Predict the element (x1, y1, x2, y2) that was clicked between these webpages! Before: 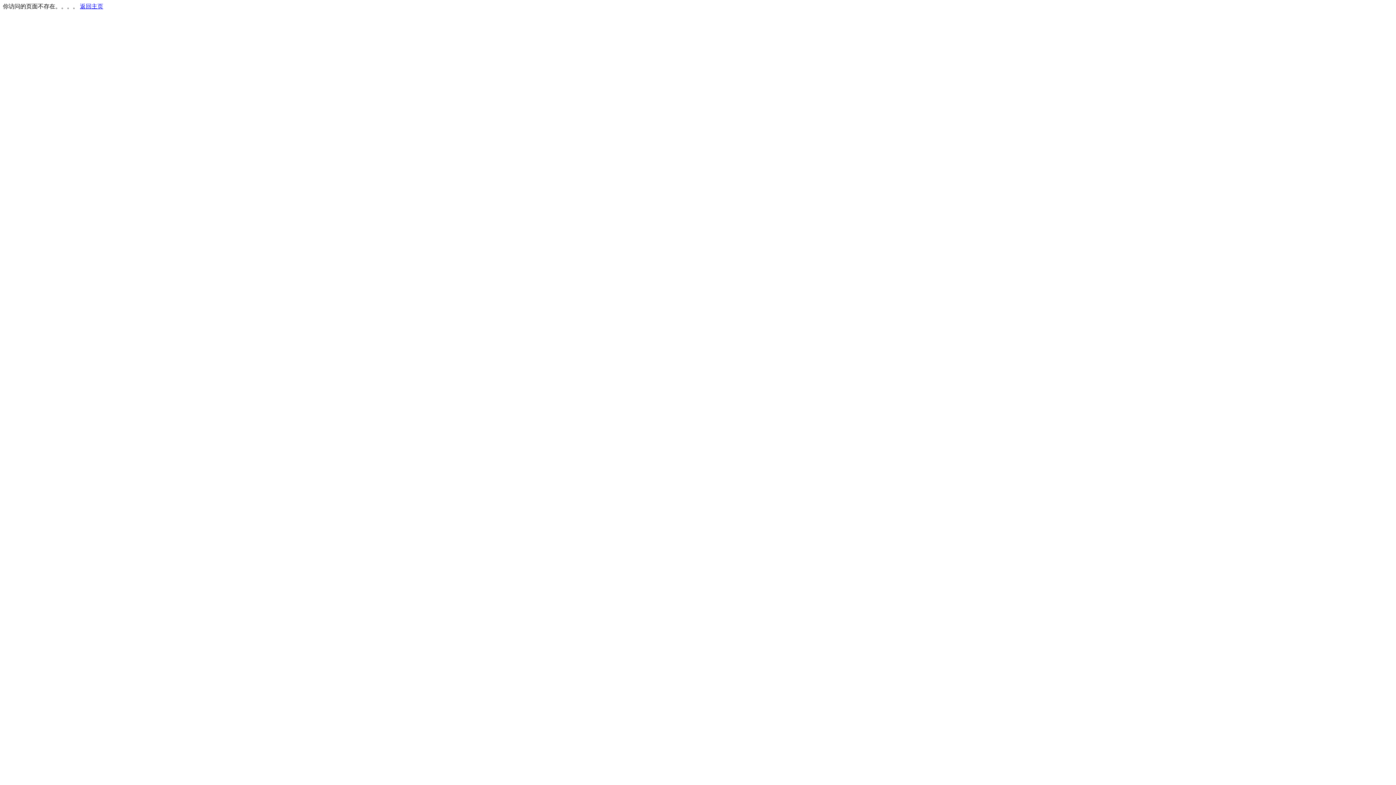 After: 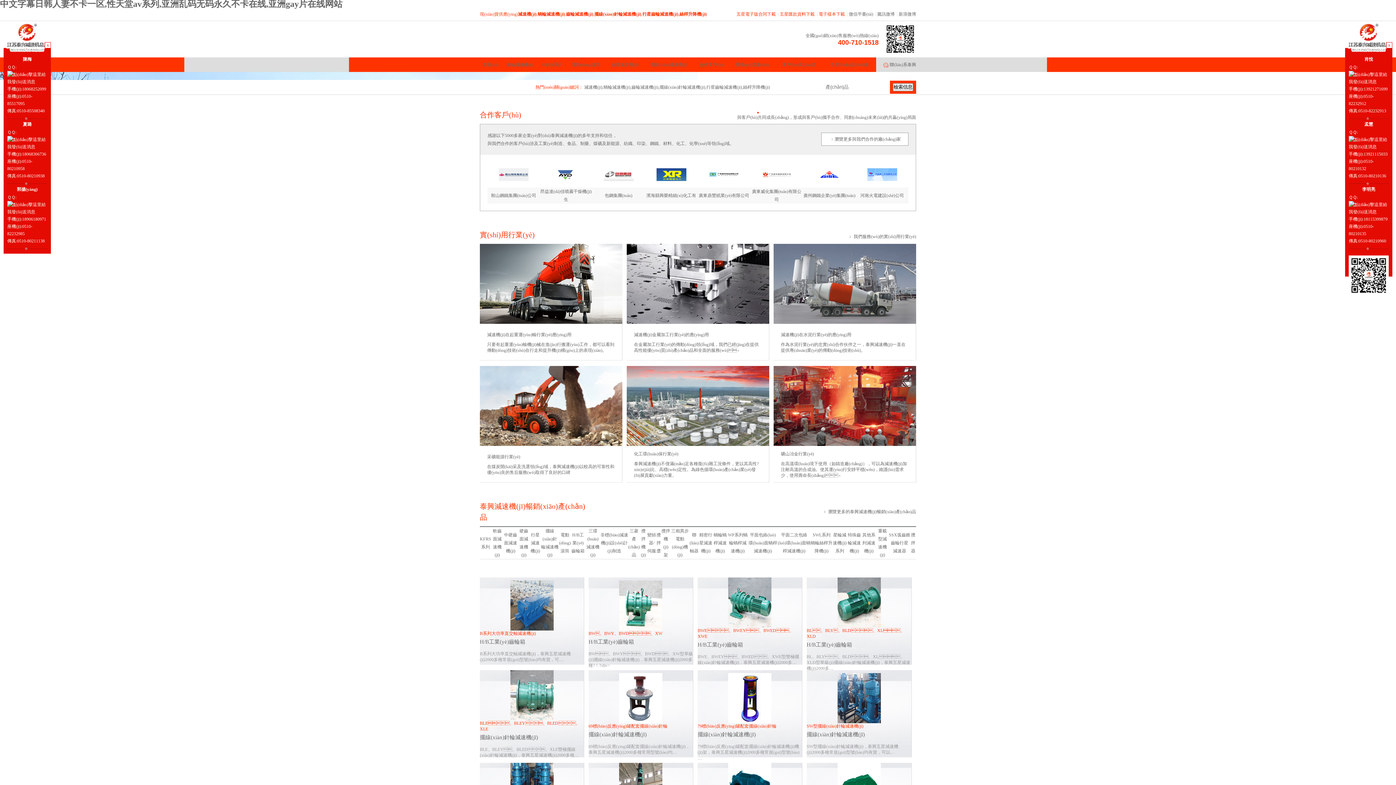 Action: bbox: (80, 3, 103, 9) label: 返回主页